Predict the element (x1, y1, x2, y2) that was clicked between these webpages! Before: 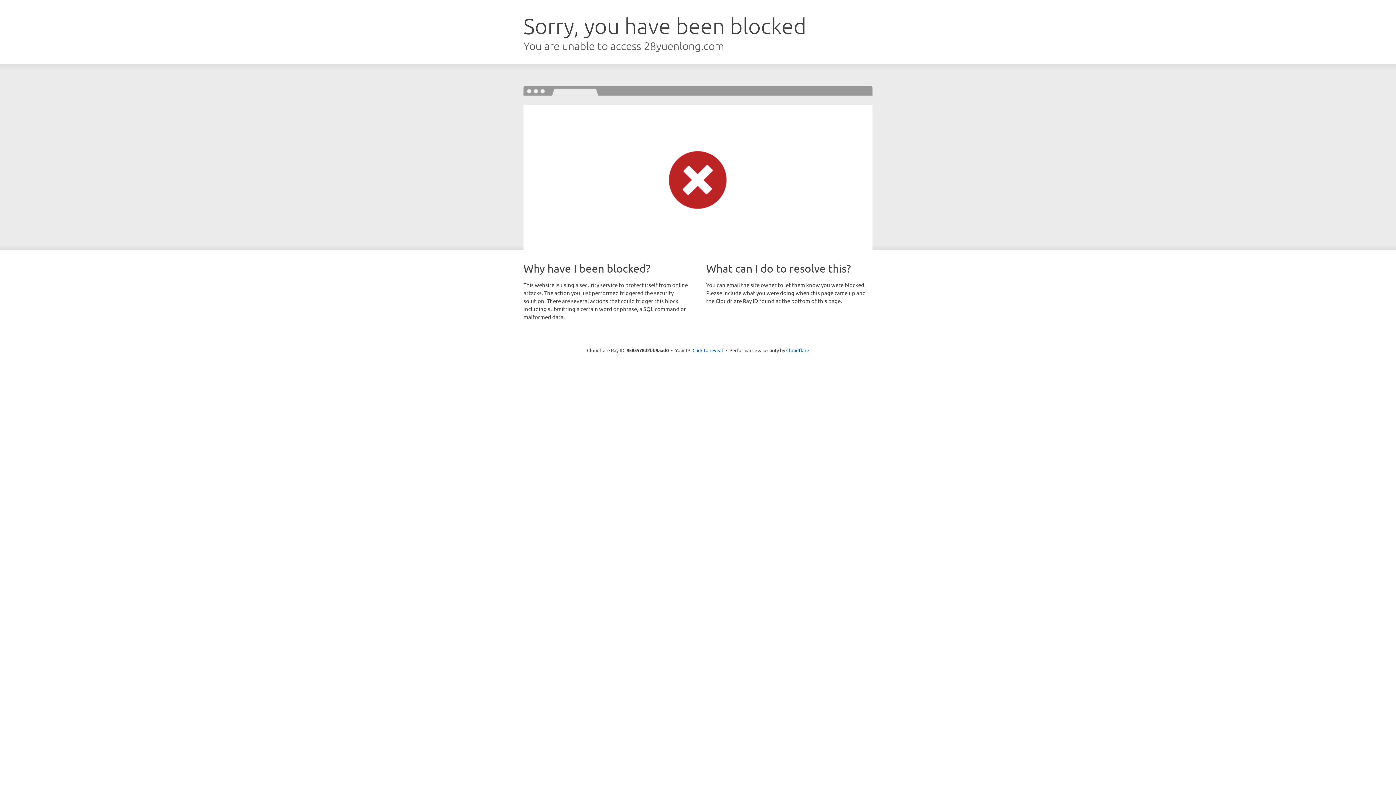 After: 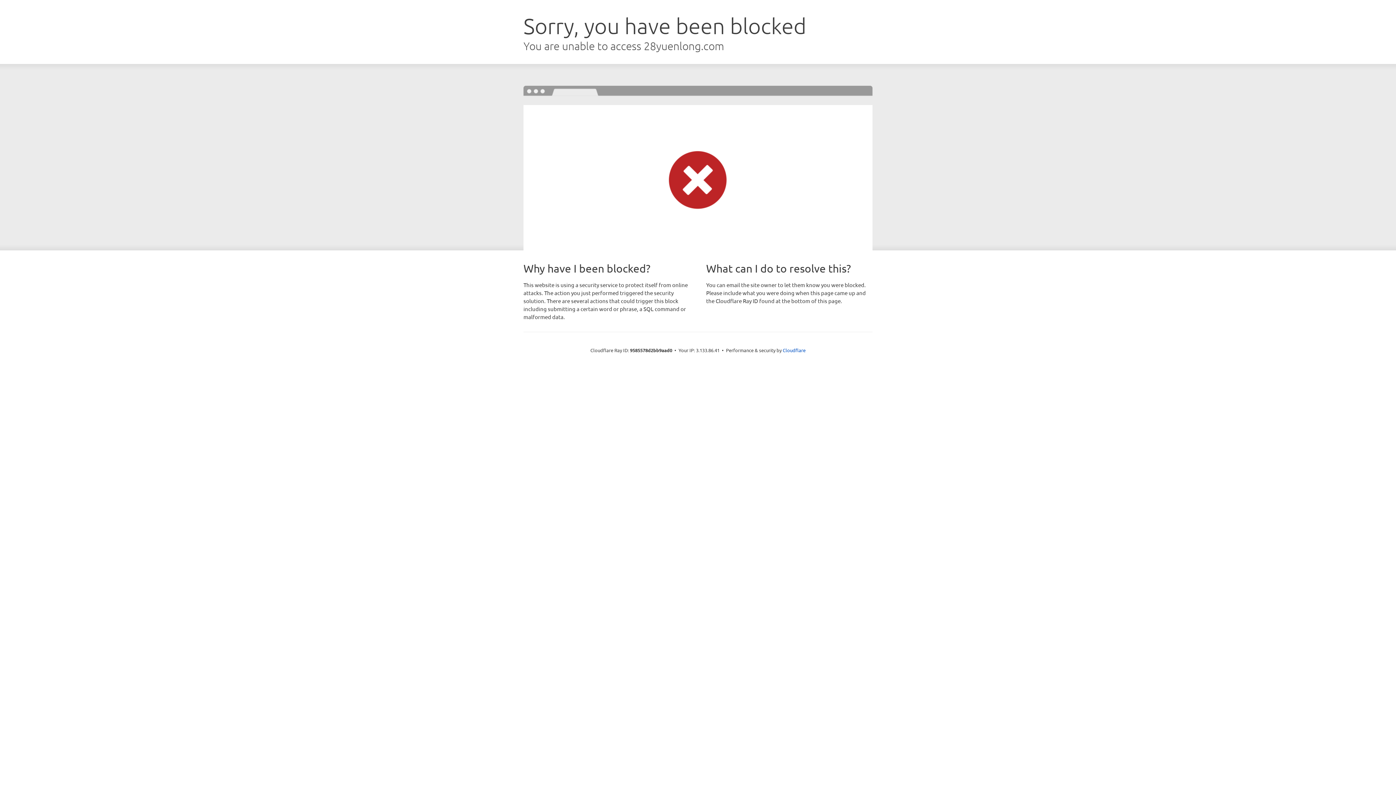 Action: bbox: (692, 346, 723, 353) label: Click to reveal